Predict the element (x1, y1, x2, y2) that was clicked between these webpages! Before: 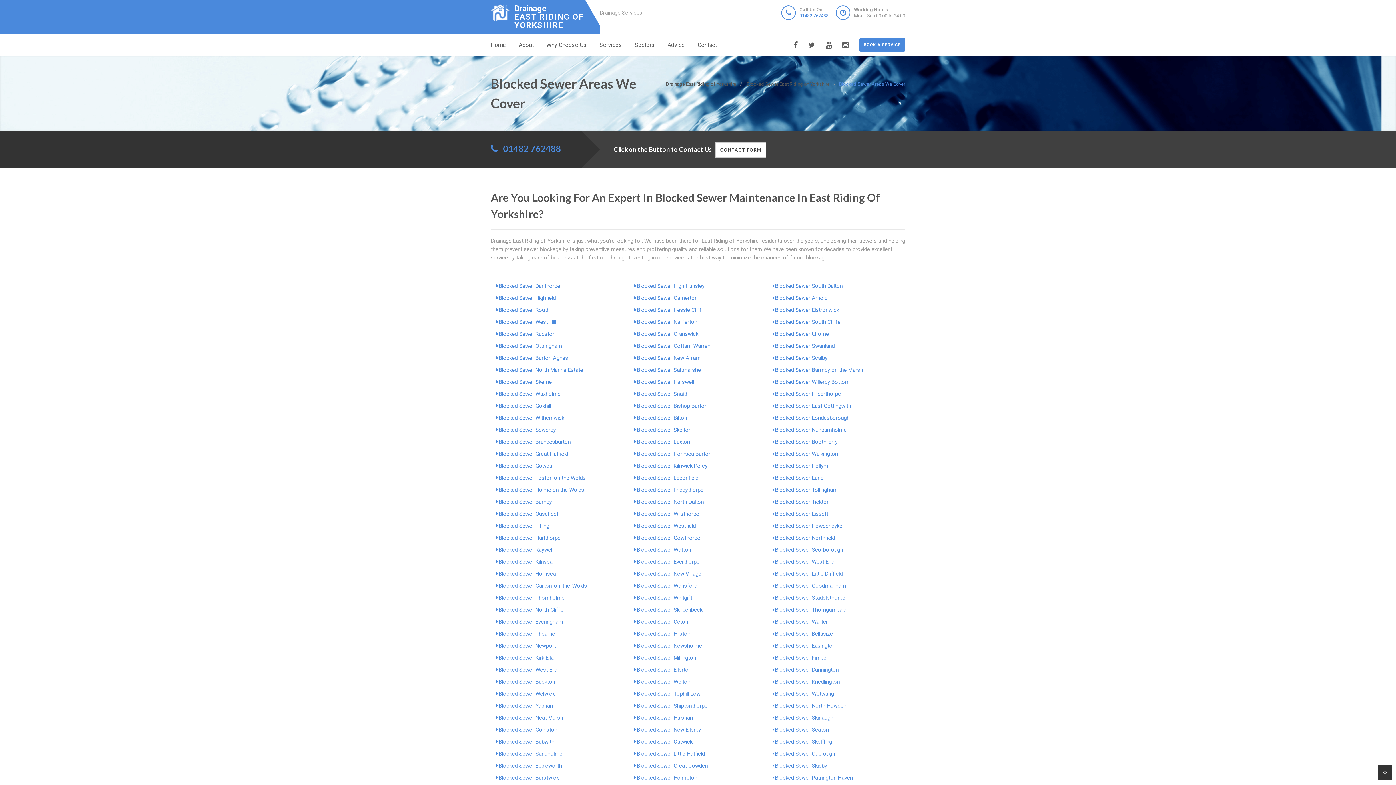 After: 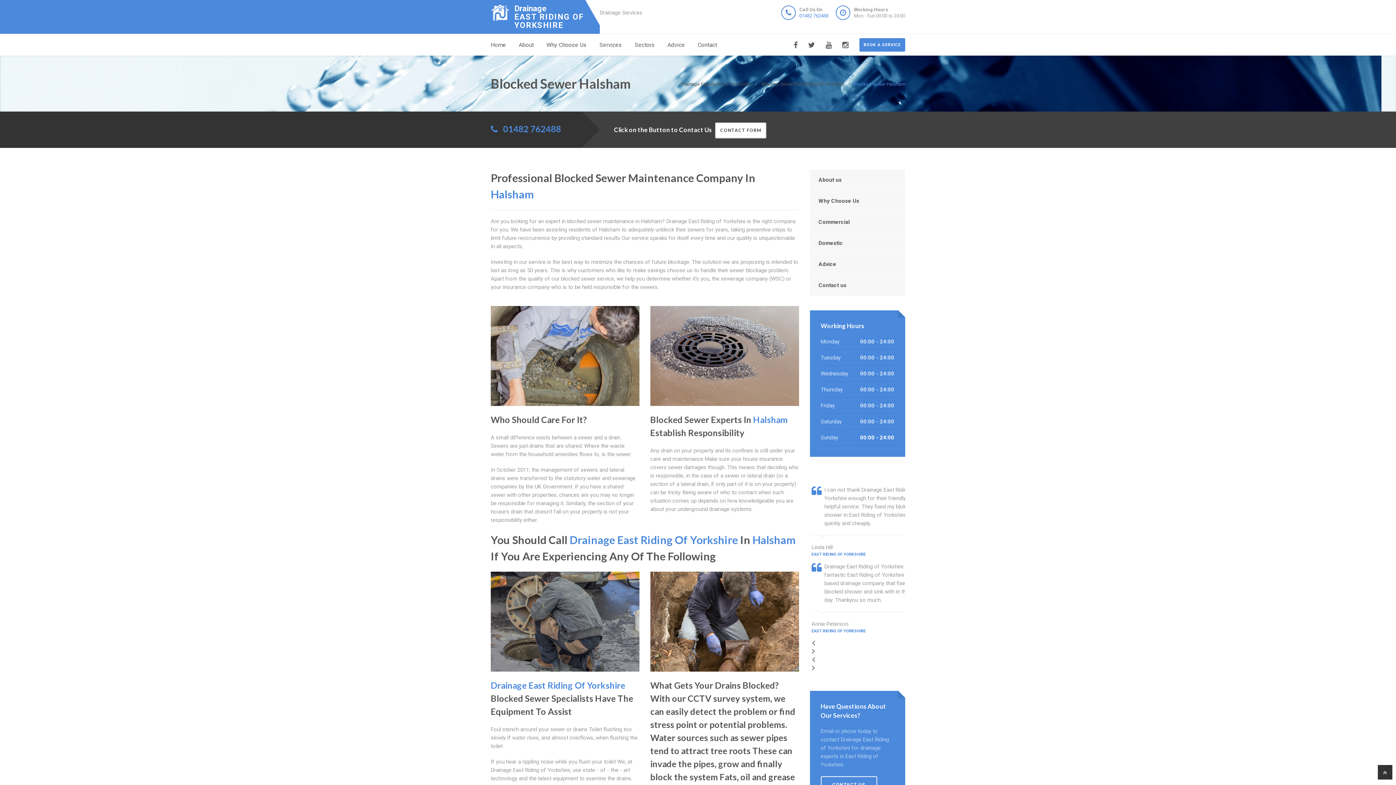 Action: label: Blocked Sewer Halsham bbox: (637, 714, 694, 721)